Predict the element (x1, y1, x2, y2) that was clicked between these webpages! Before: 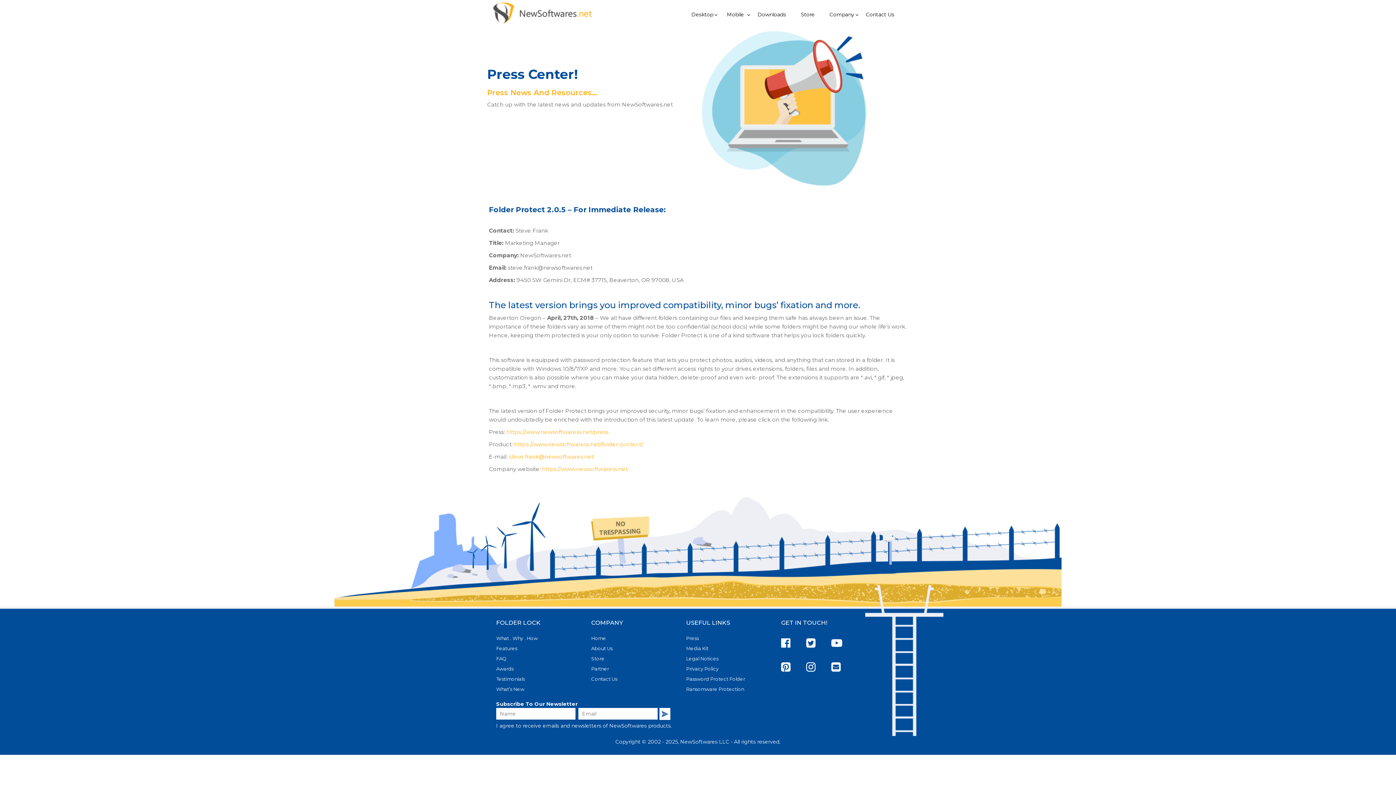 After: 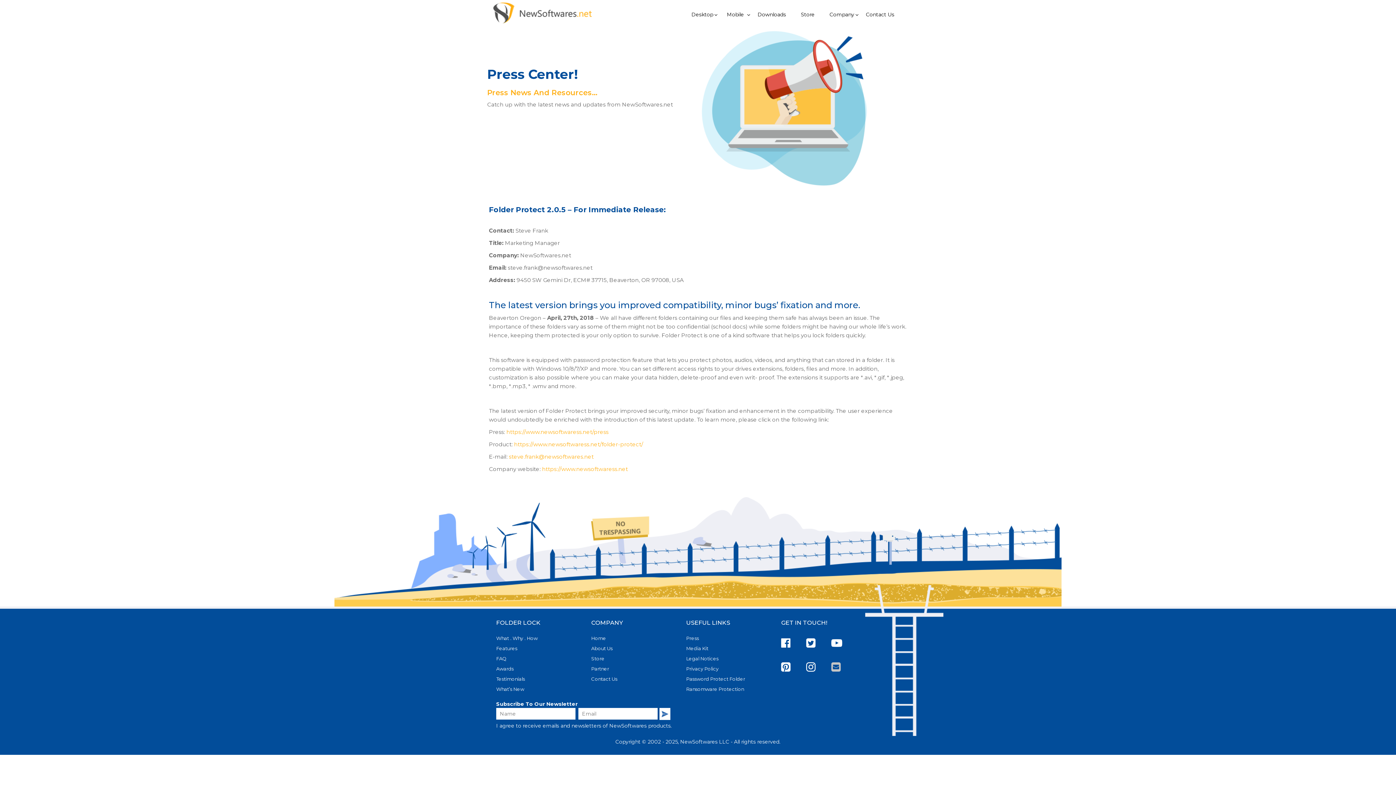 Action: bbox: (831, 657, 841, 677)